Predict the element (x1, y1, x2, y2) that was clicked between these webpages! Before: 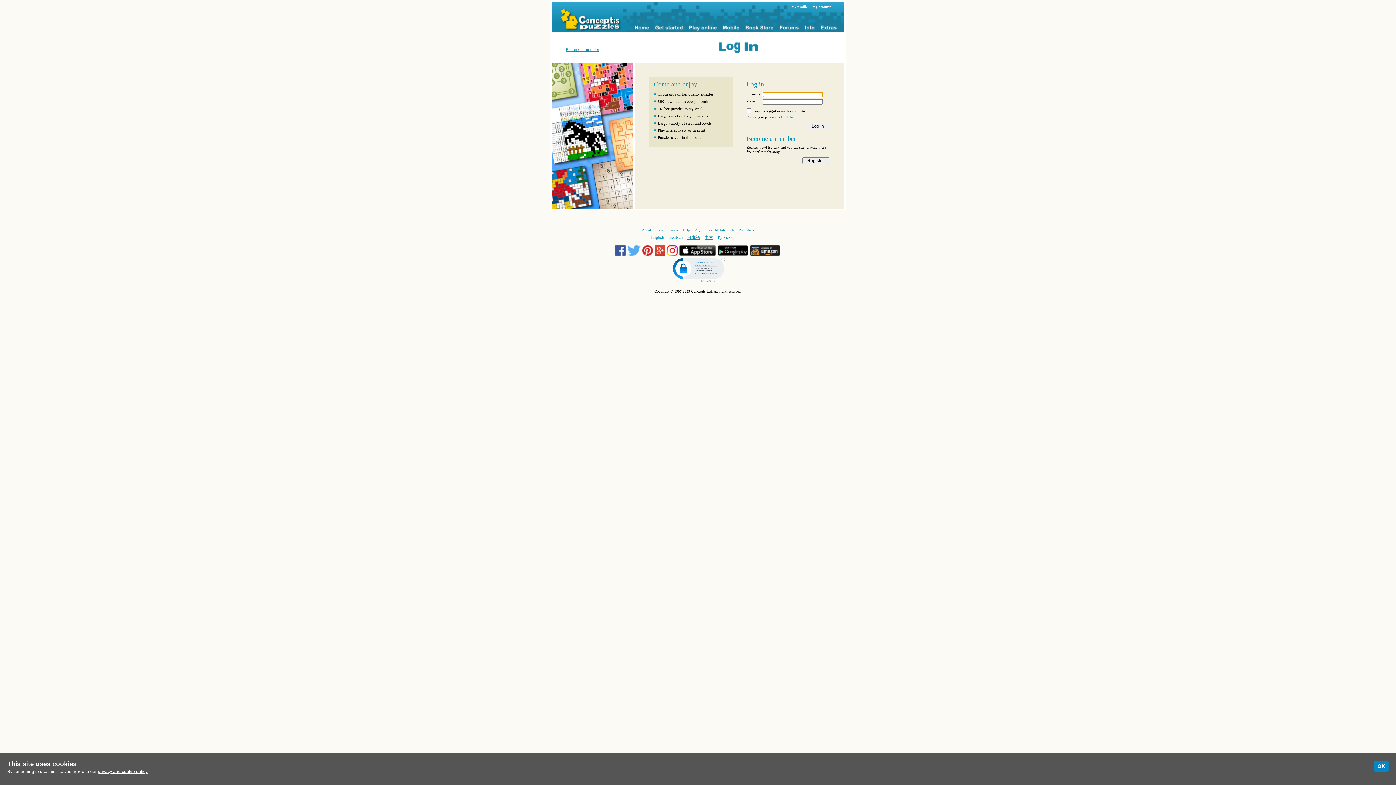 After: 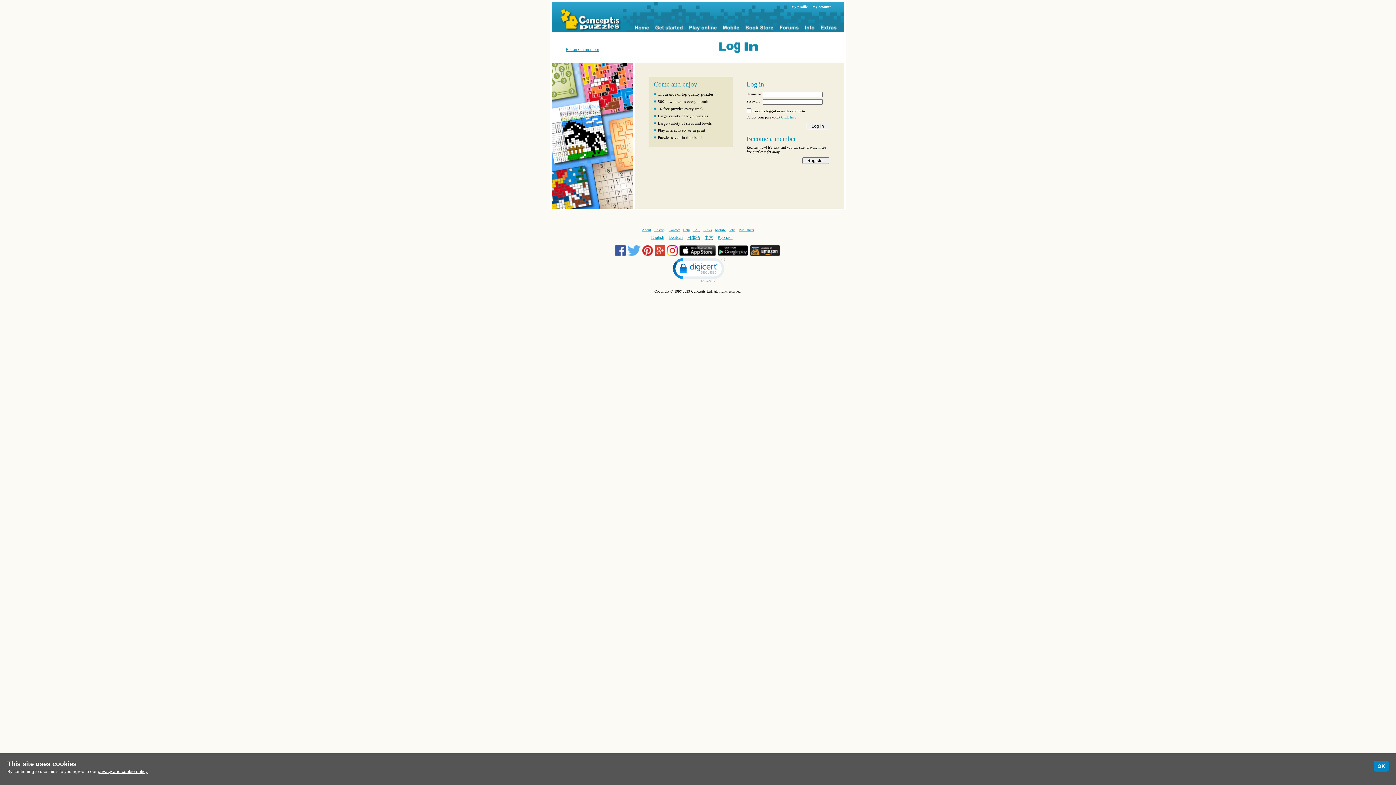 Action: bbox: (654, 252, 667, 256) label:  